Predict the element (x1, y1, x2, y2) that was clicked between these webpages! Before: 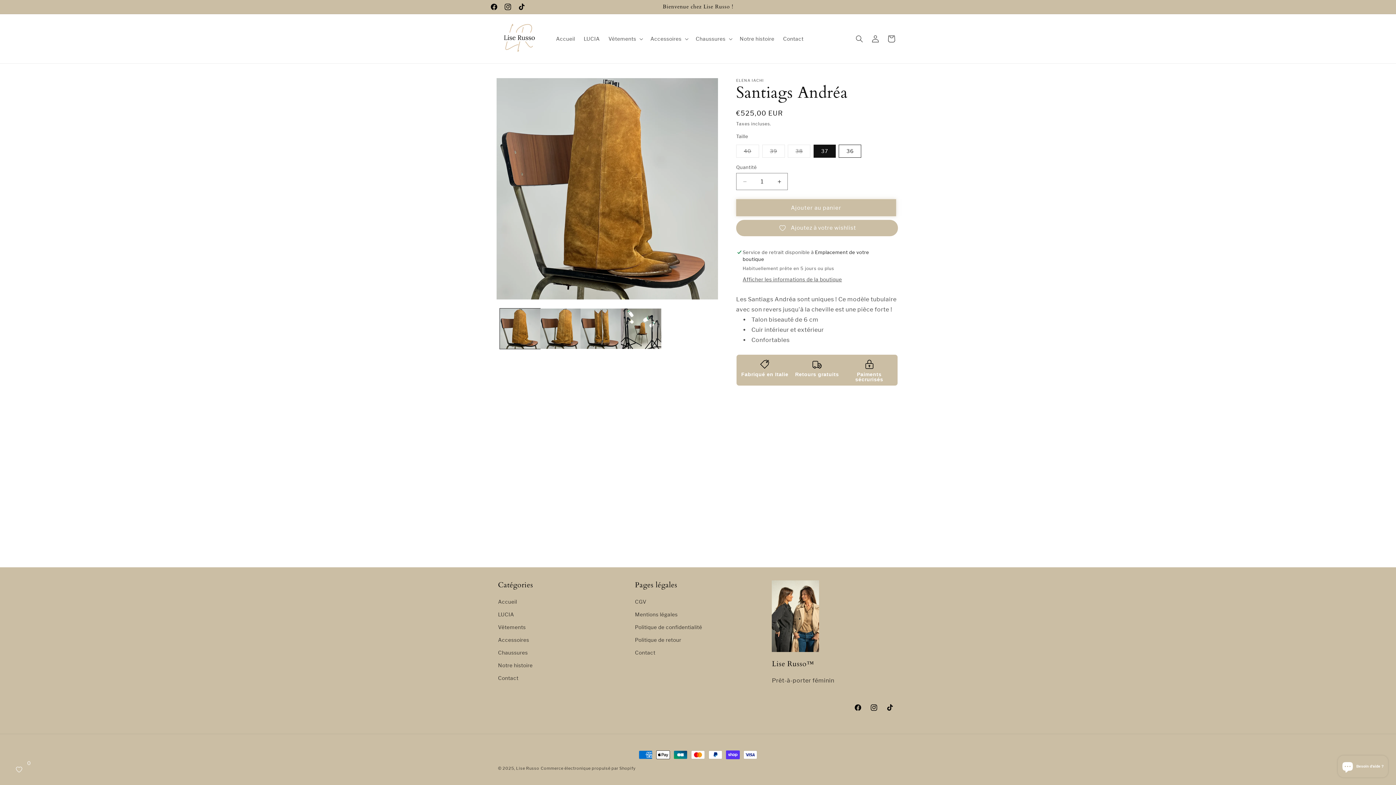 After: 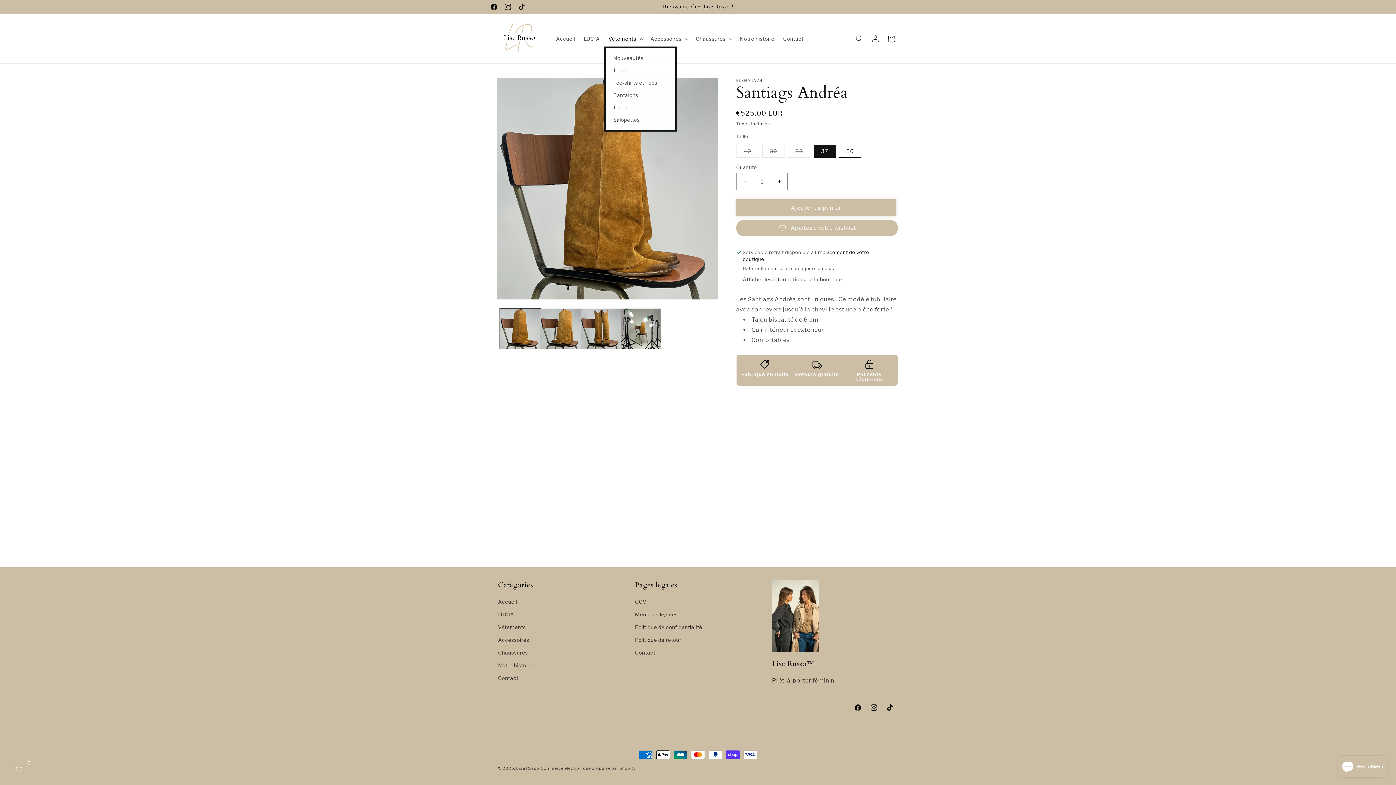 Action: label: Vêtements bbox: (604, 31, 646, 46)